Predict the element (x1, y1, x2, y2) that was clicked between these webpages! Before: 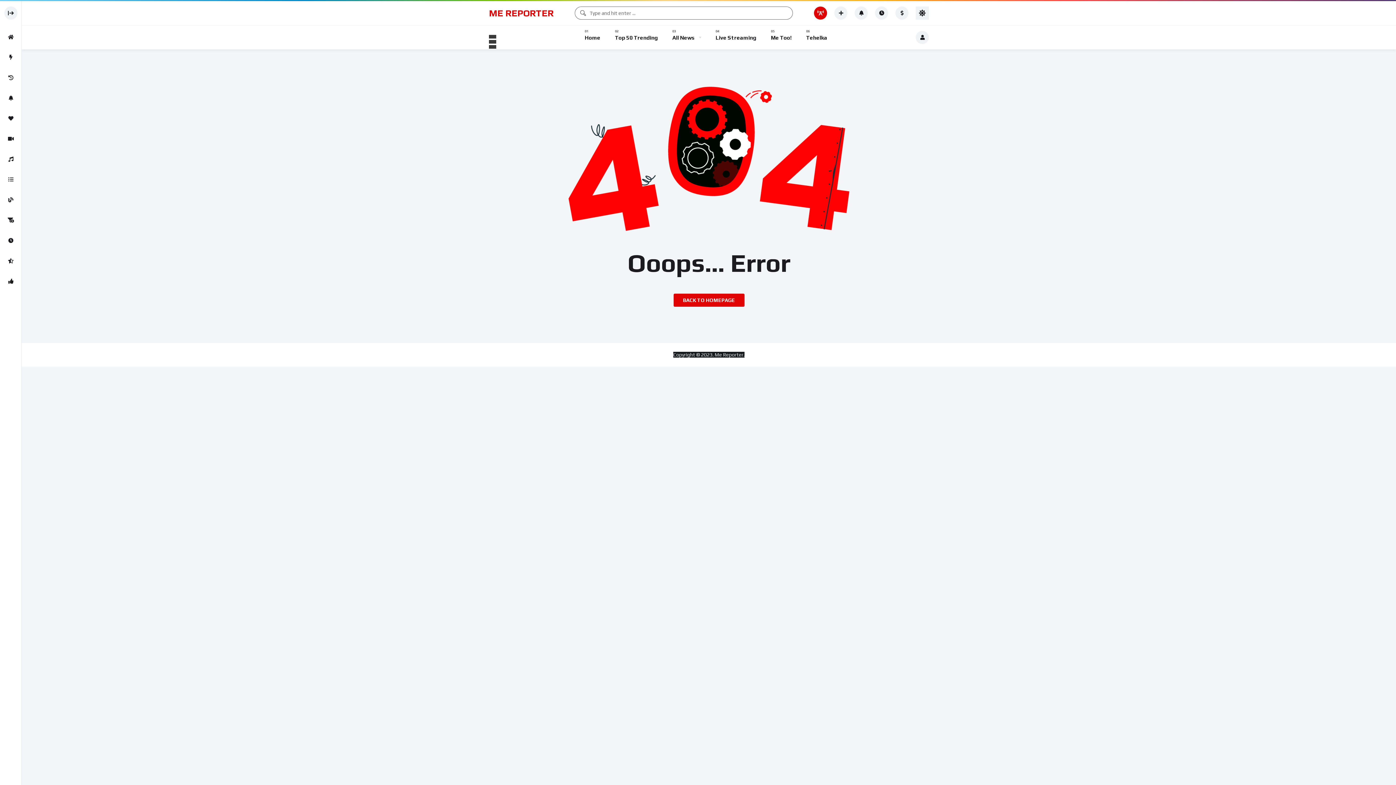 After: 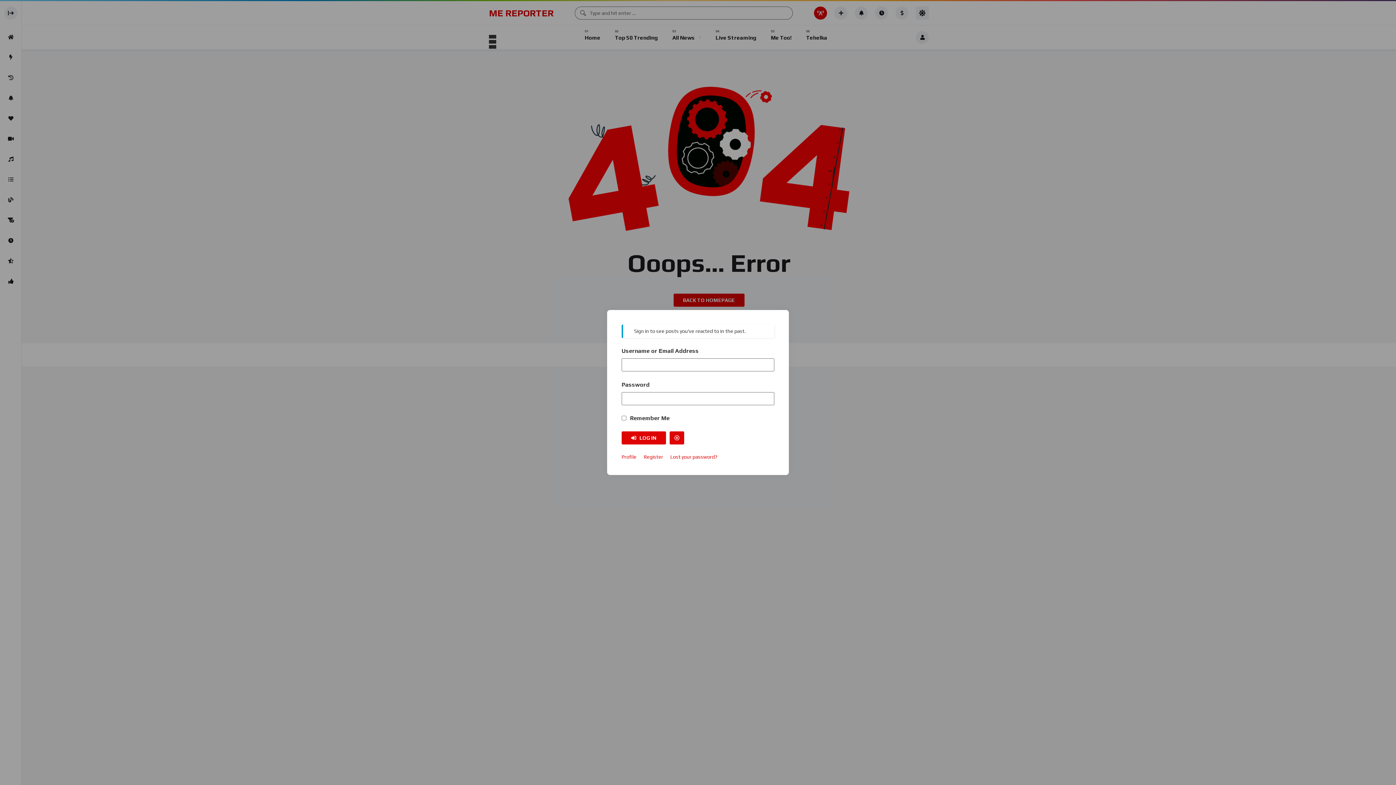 Action: bbox: (0, 271, 21, 291)